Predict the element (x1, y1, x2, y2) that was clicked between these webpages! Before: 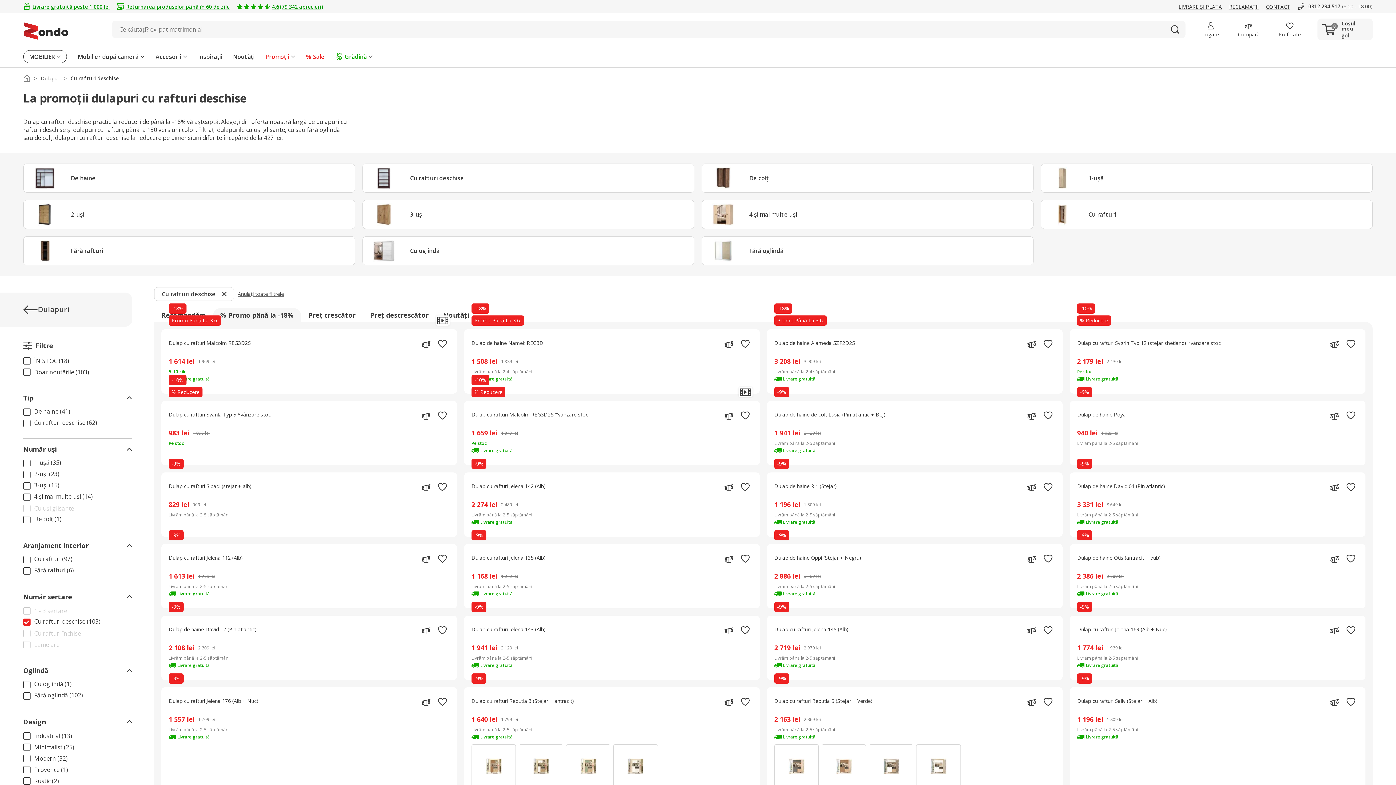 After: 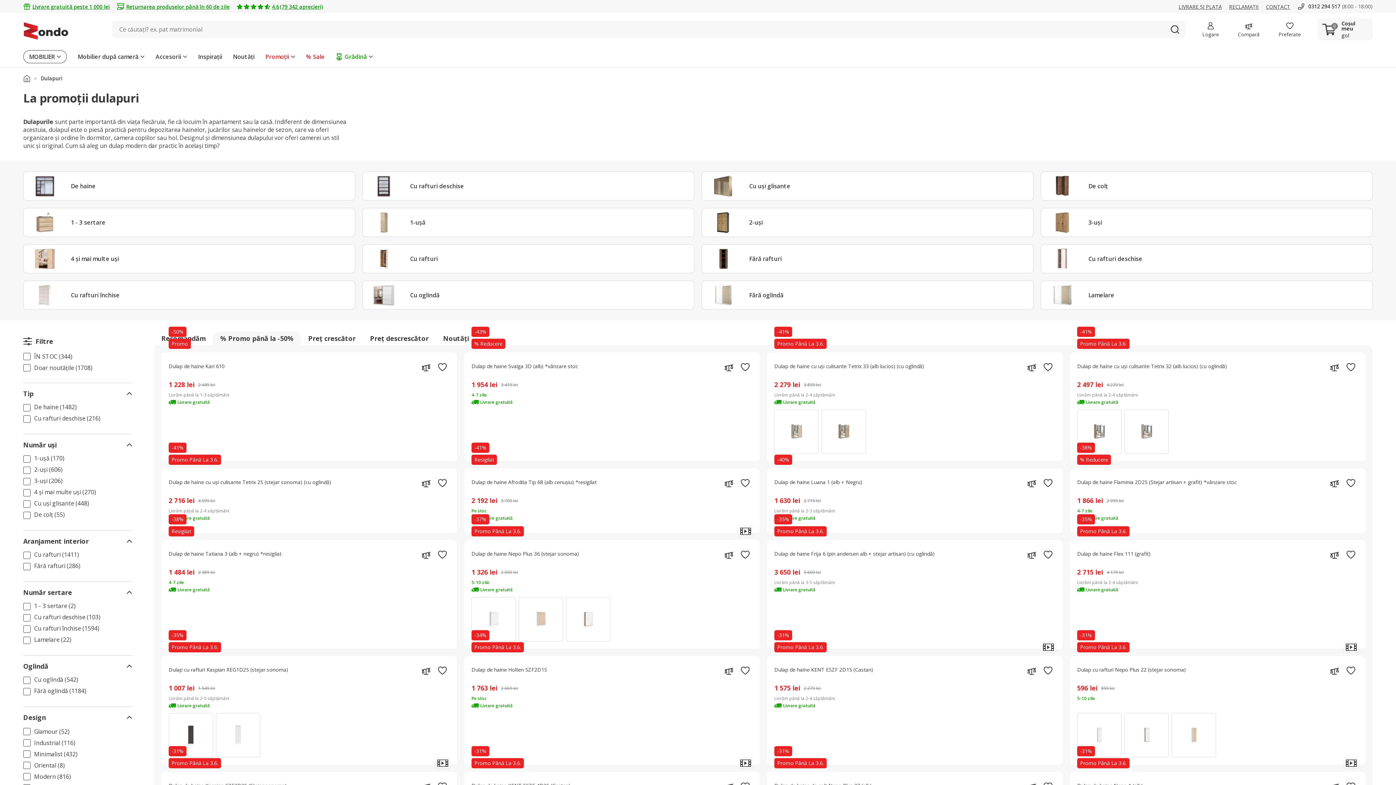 Action: label: Dulapuri bbox: (23, 292, 132, 326)